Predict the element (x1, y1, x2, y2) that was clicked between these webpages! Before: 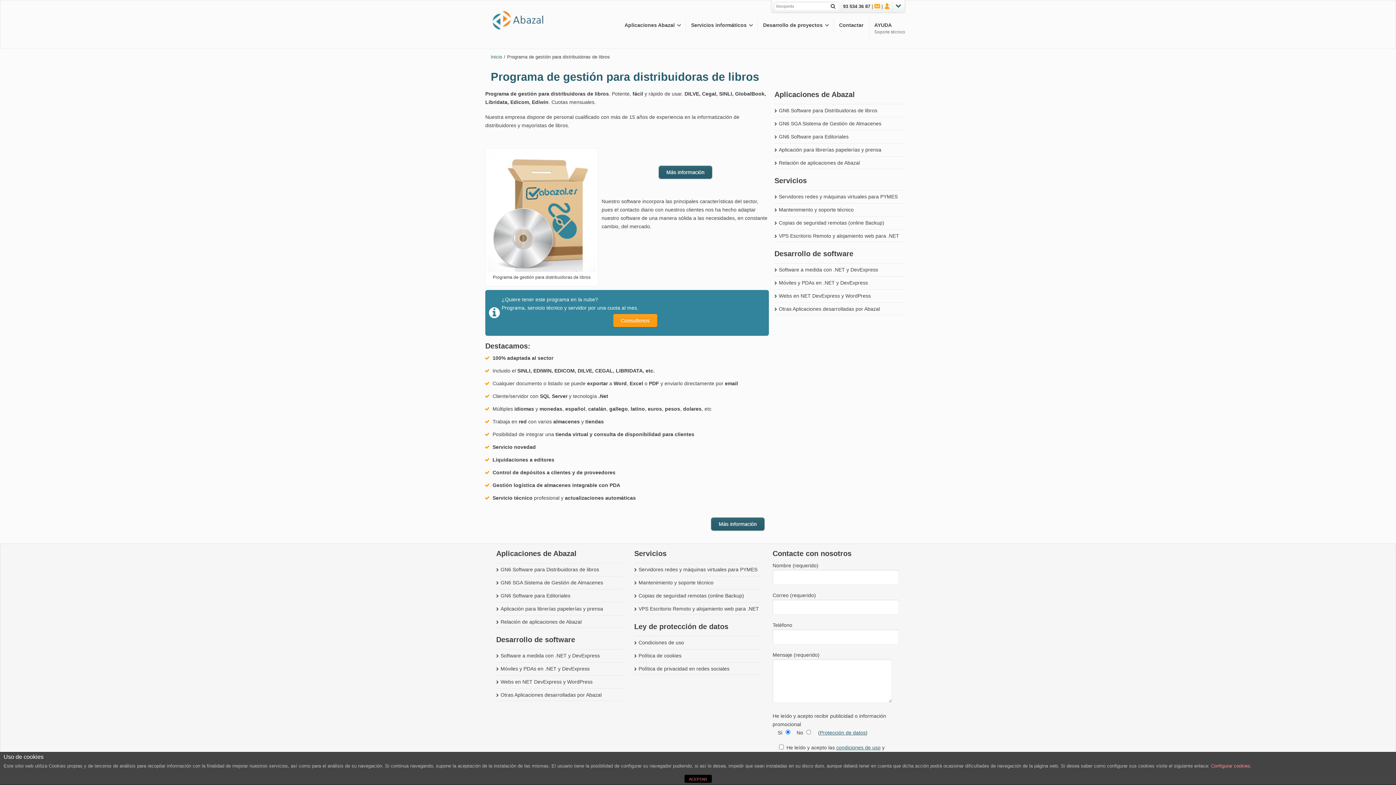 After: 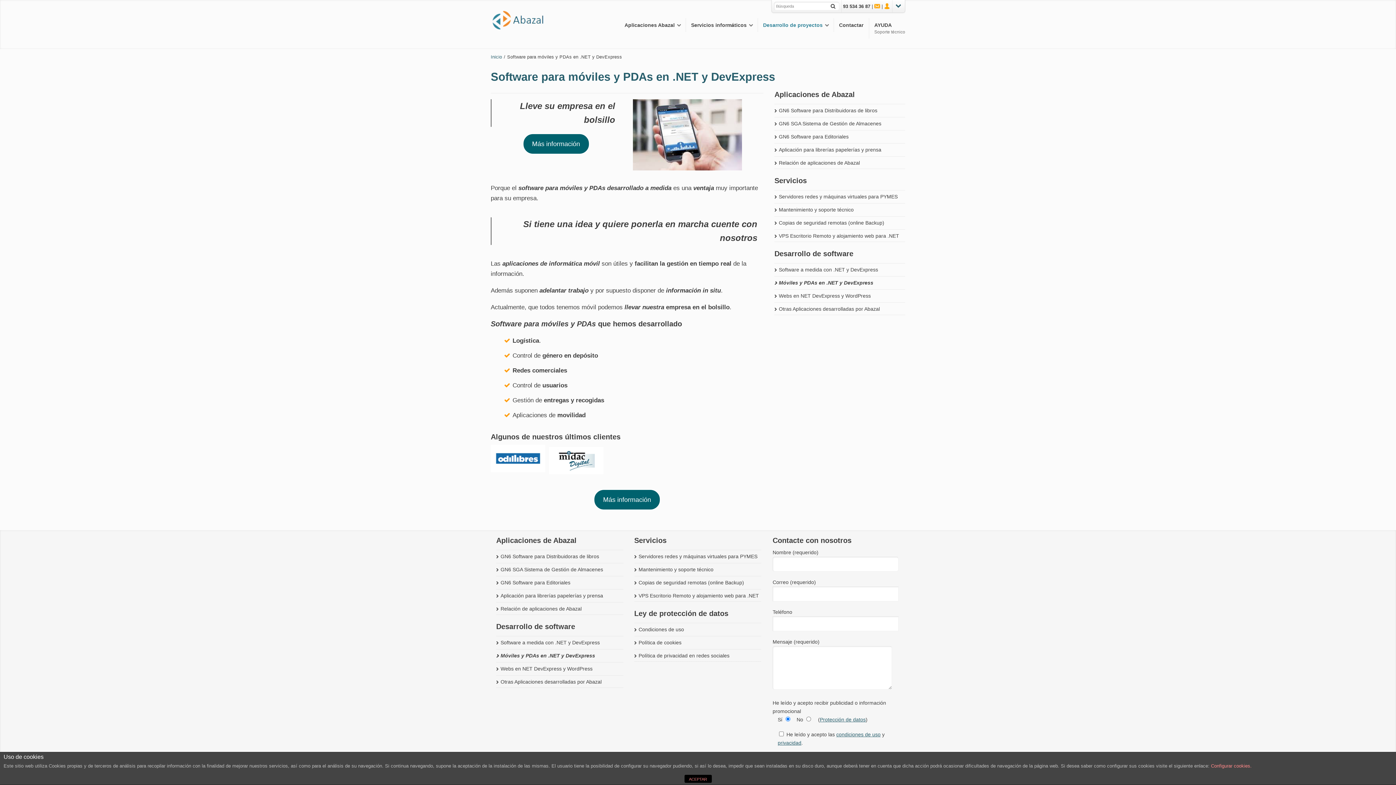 Action: label: Móviles y PDAs en .NET y DevExpress bbox: (496, 666, 589, 672)